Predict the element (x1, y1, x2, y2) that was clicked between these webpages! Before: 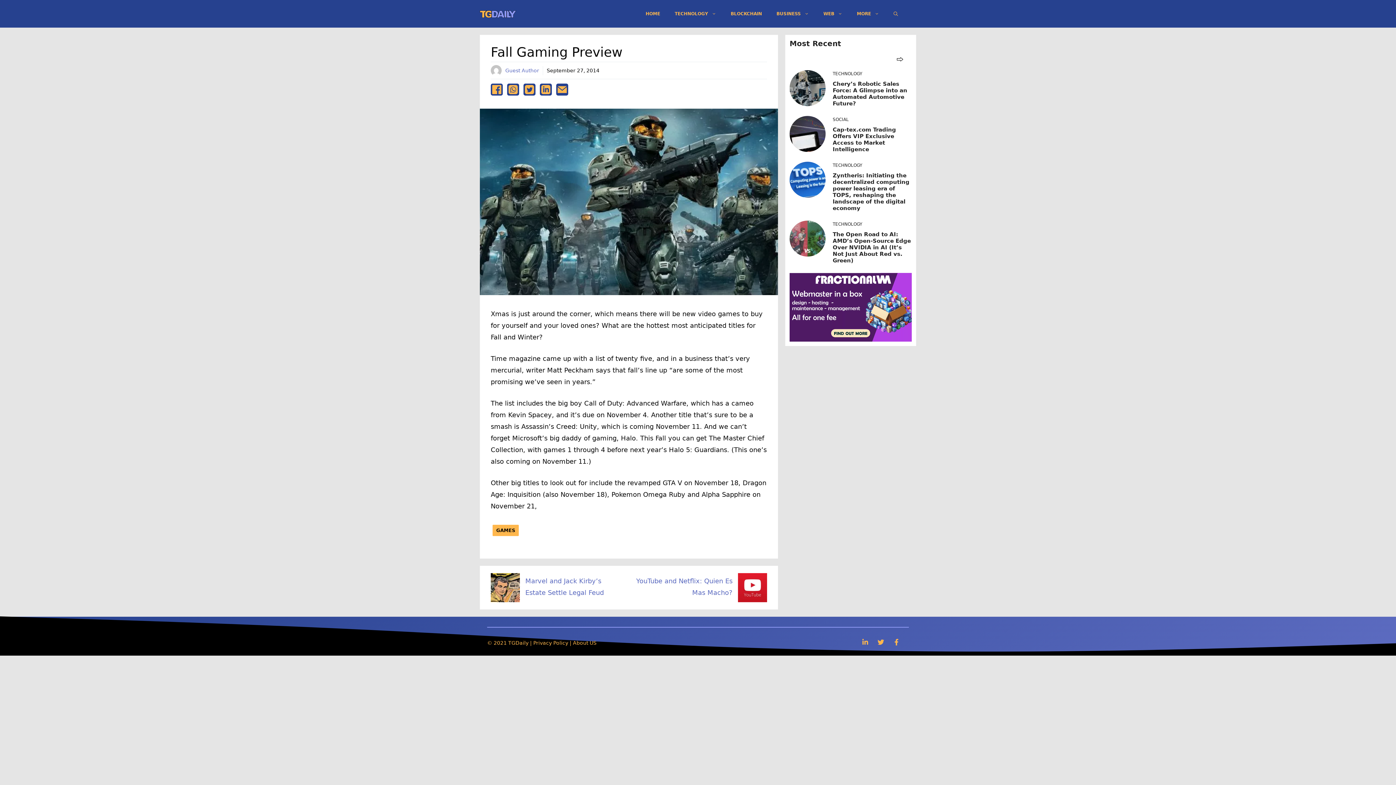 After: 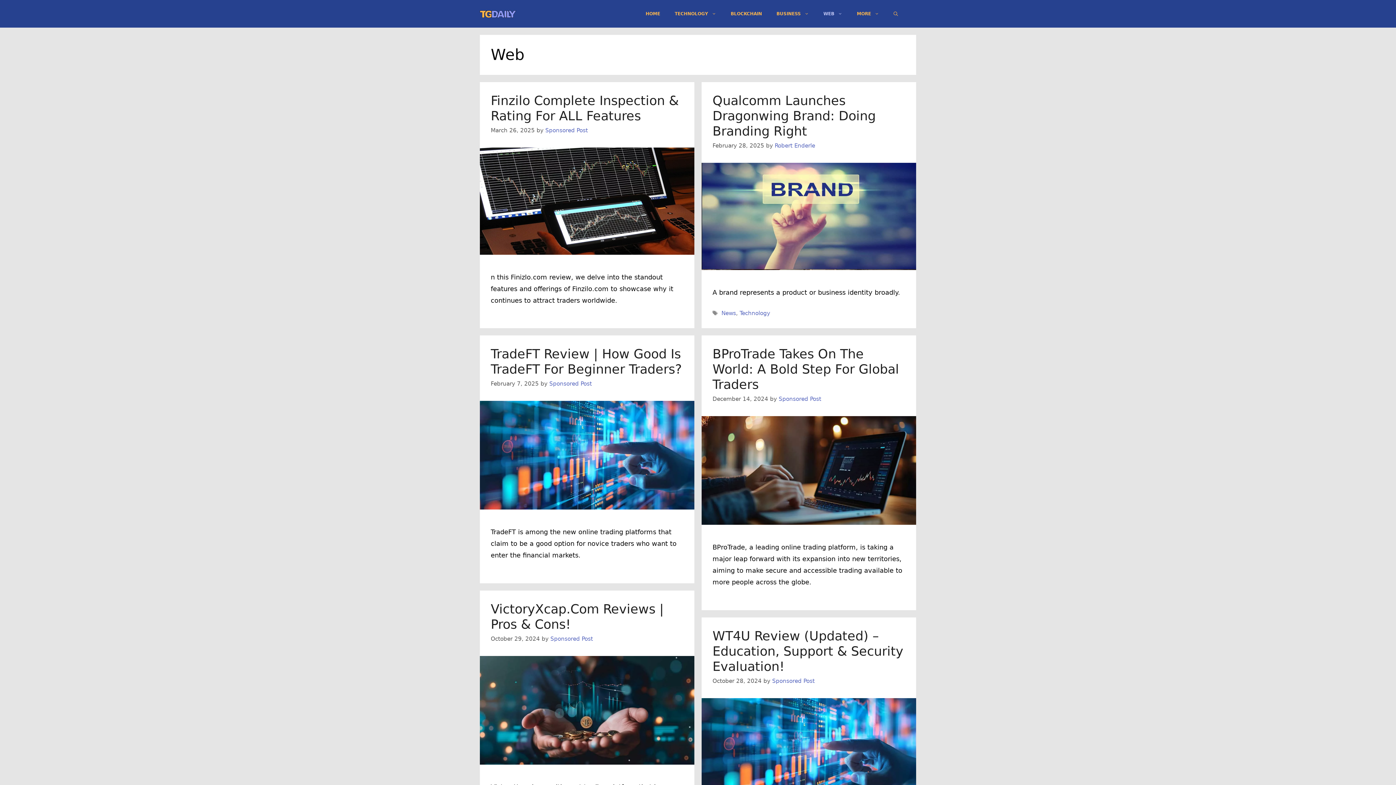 Action: label: WEB bbox: (816, 2, 849, 24)